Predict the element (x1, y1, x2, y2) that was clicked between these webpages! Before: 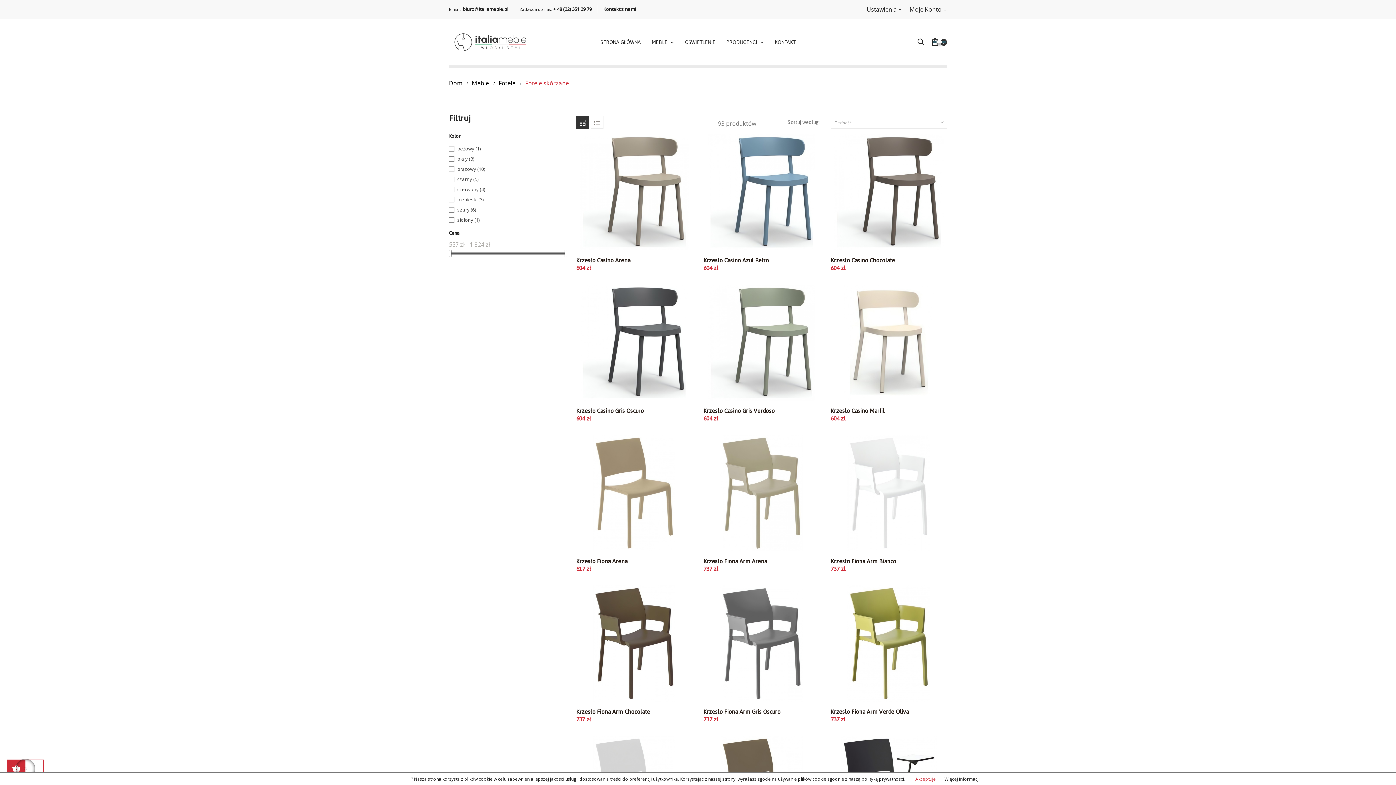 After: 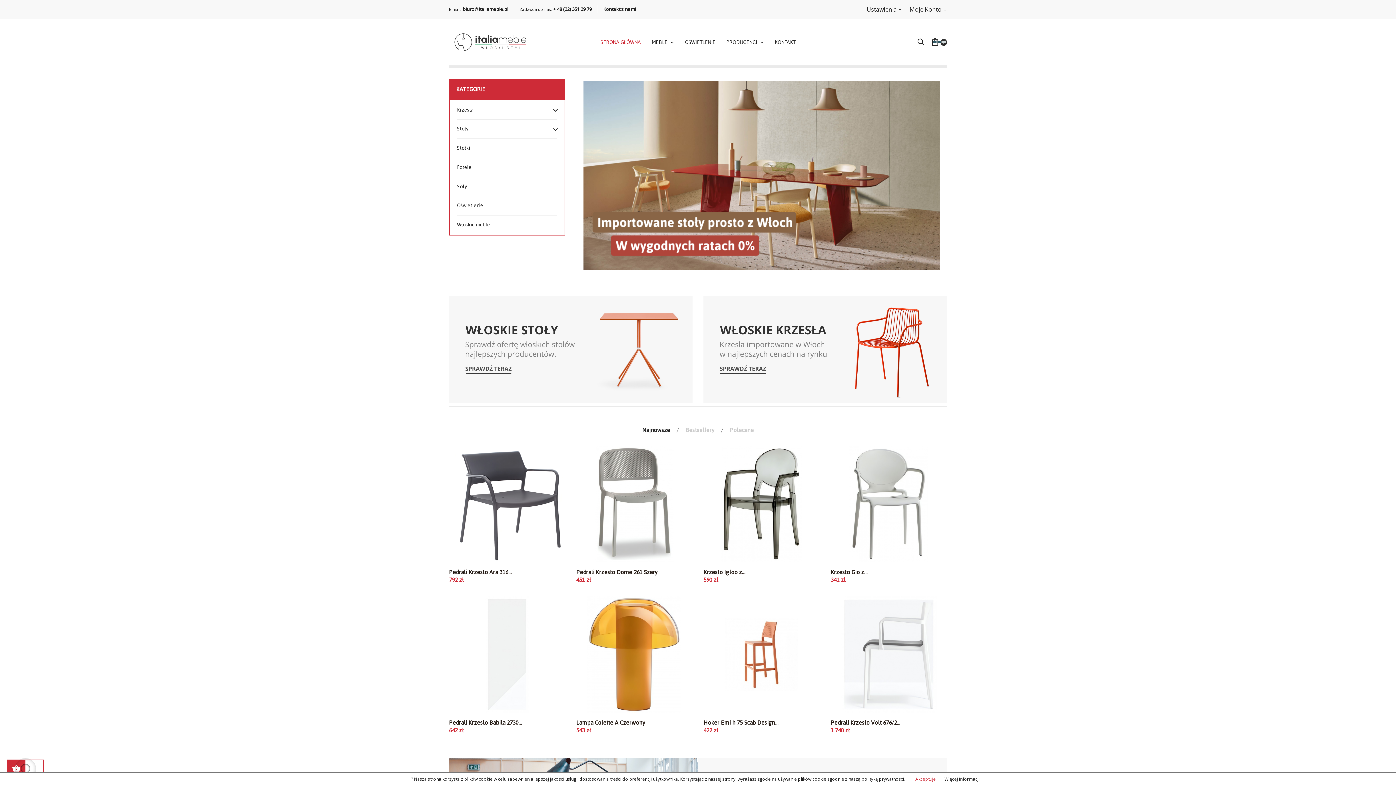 Action: label: Dom  bbox: (449, 79, 463, 87)